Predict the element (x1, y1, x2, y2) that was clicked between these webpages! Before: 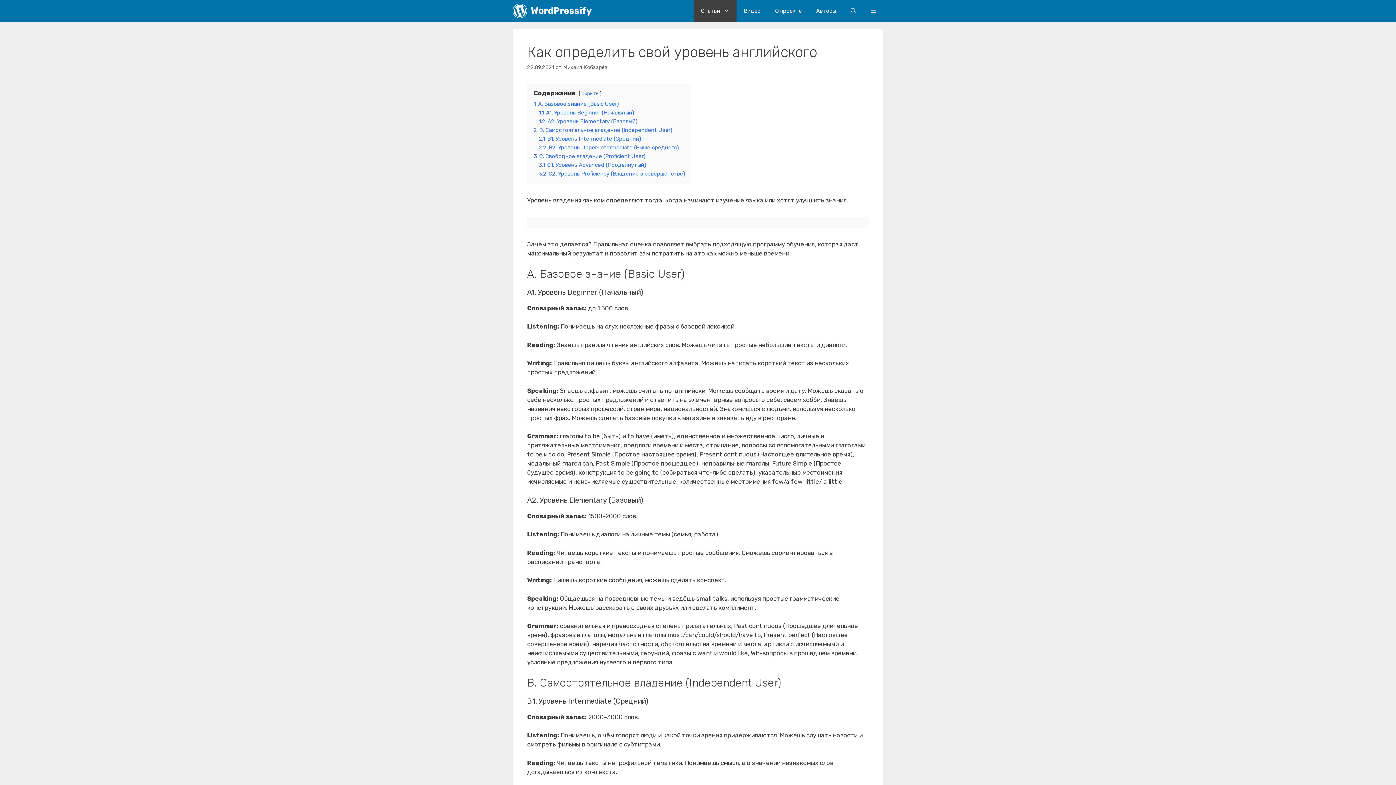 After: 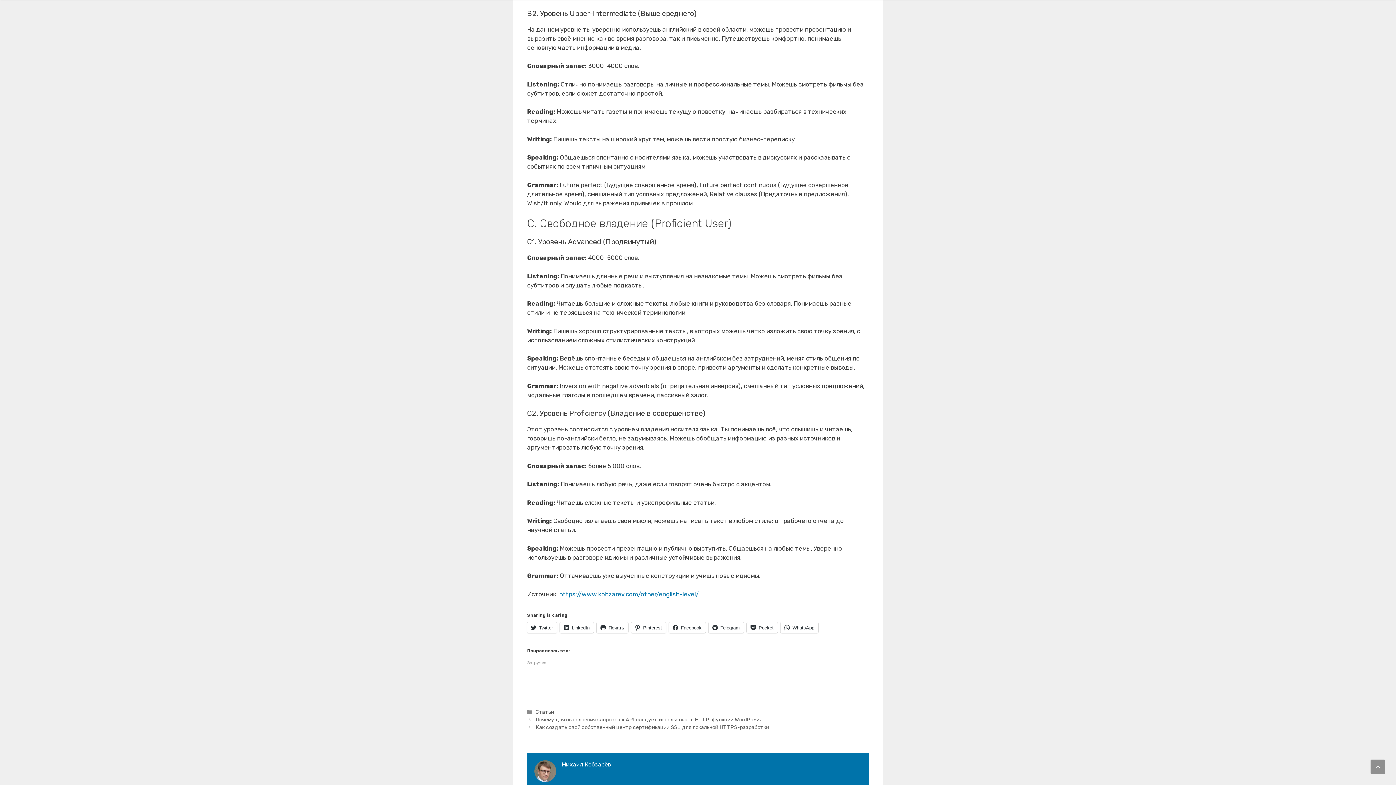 Action: bbox: (538, 144, 678, 150) label: 2.2 B2. Уровень Upper-Intermediate (Выше среднего)